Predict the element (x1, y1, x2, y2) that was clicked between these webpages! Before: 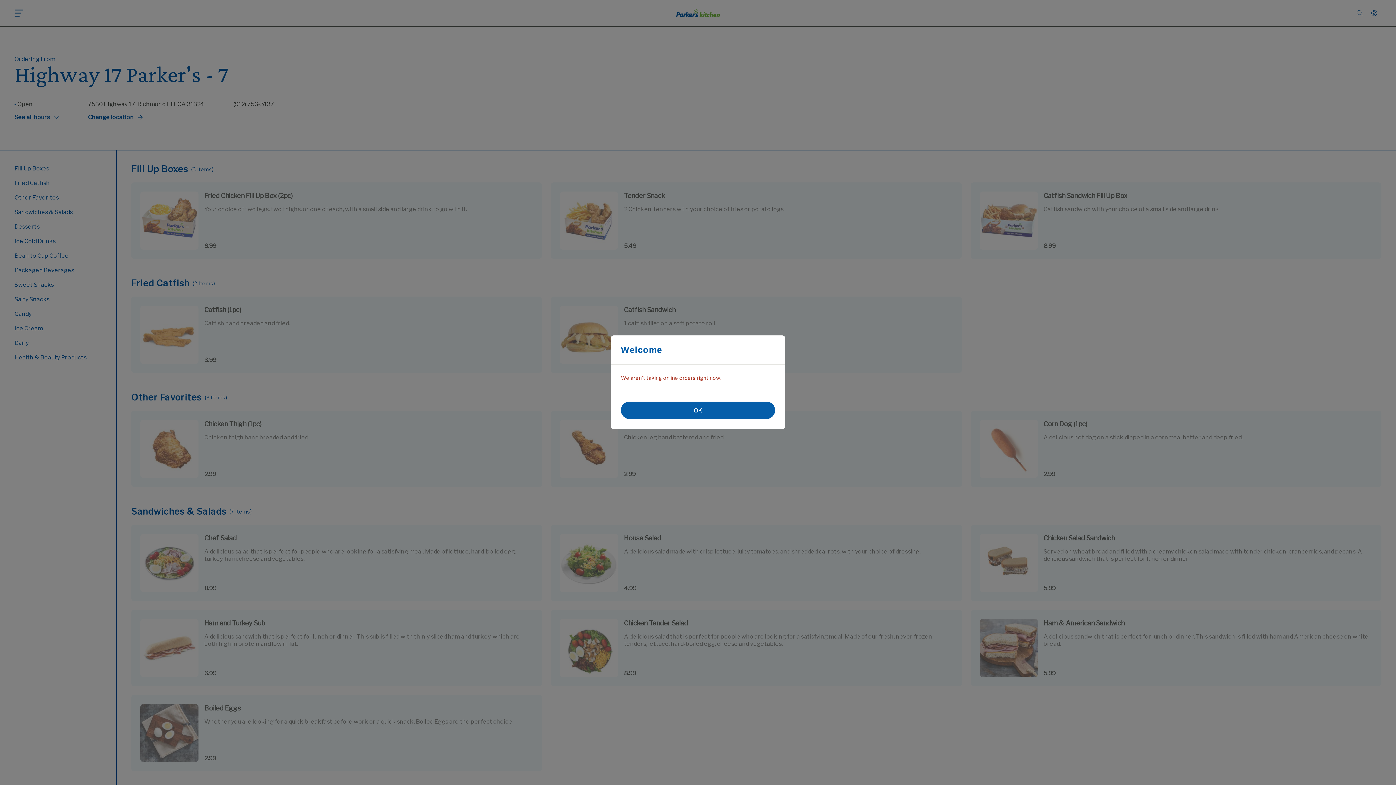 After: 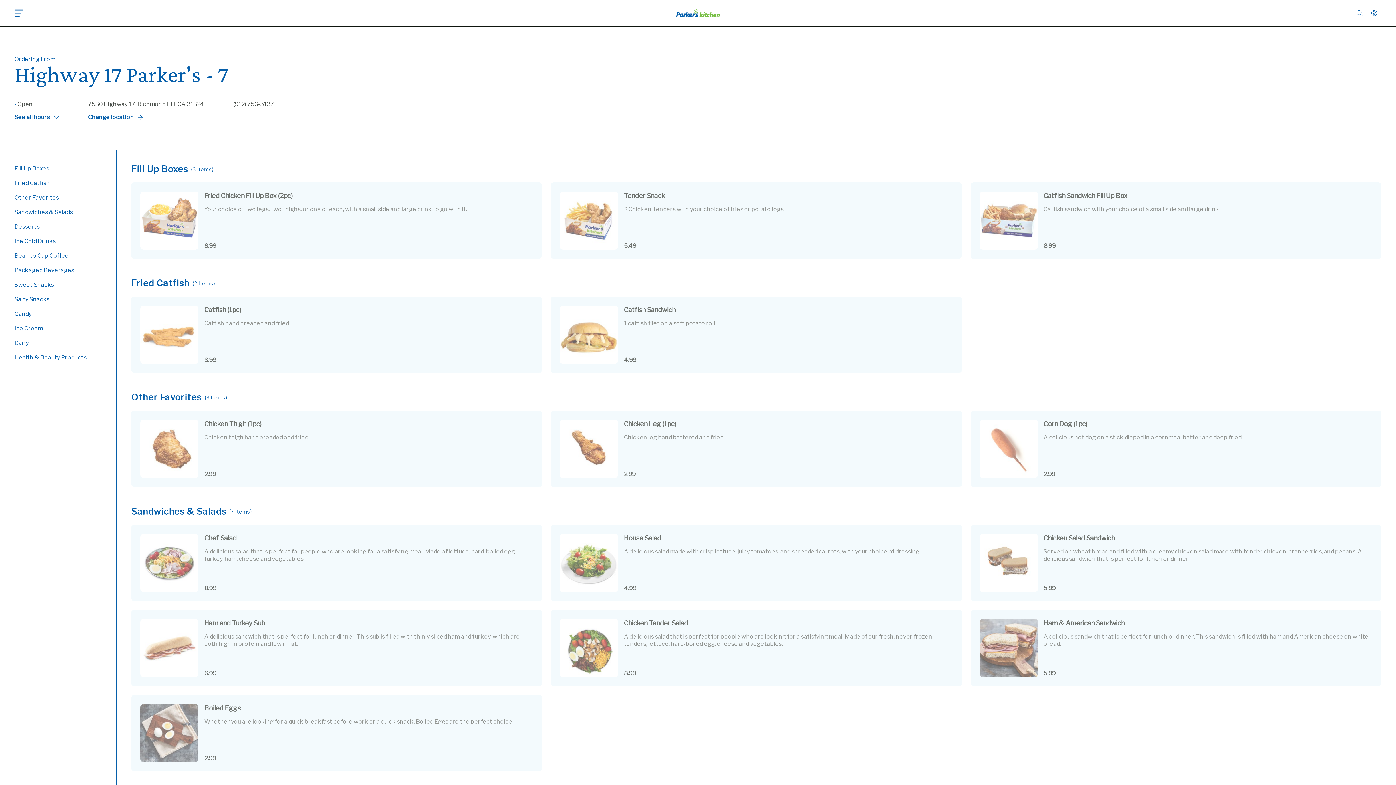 Action: label: OK bbox: (621, 401, 775, 419)